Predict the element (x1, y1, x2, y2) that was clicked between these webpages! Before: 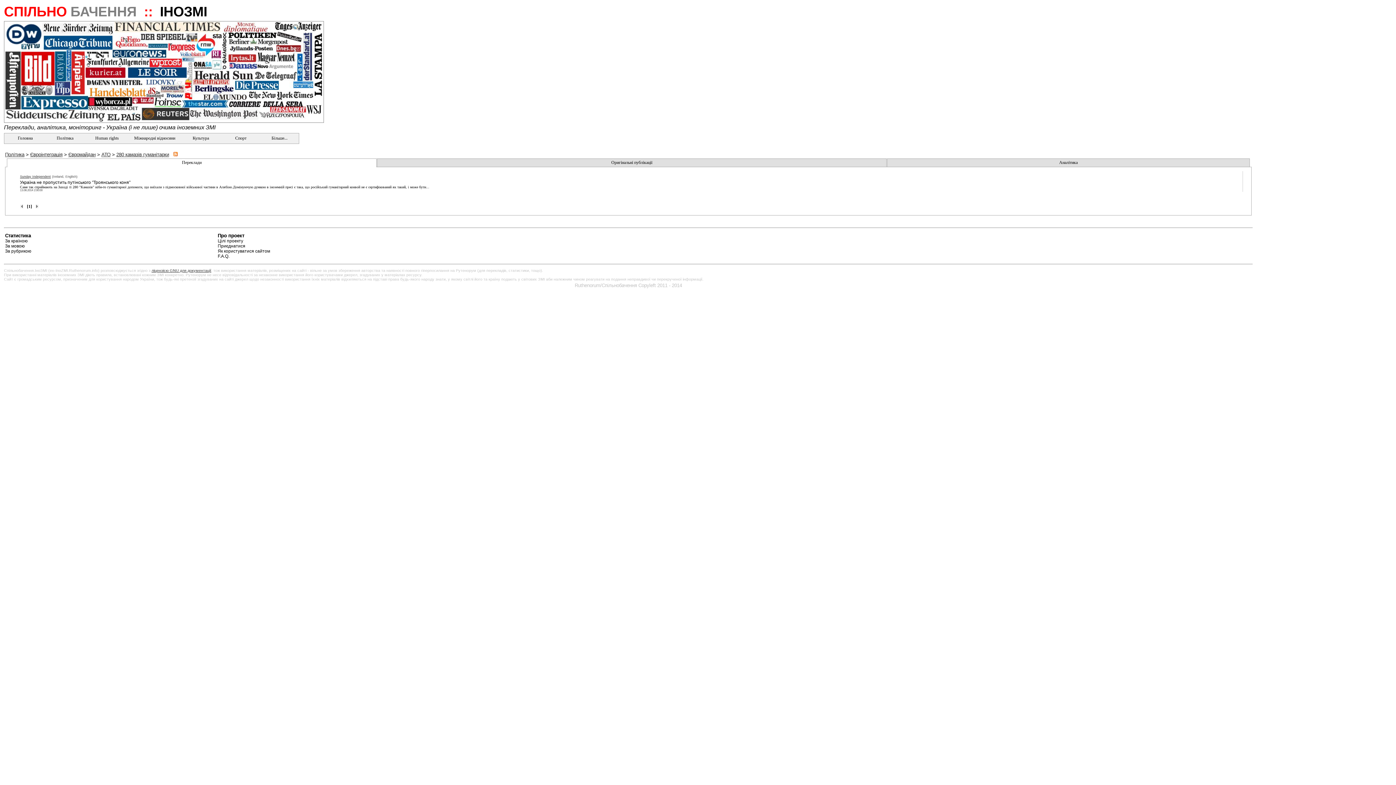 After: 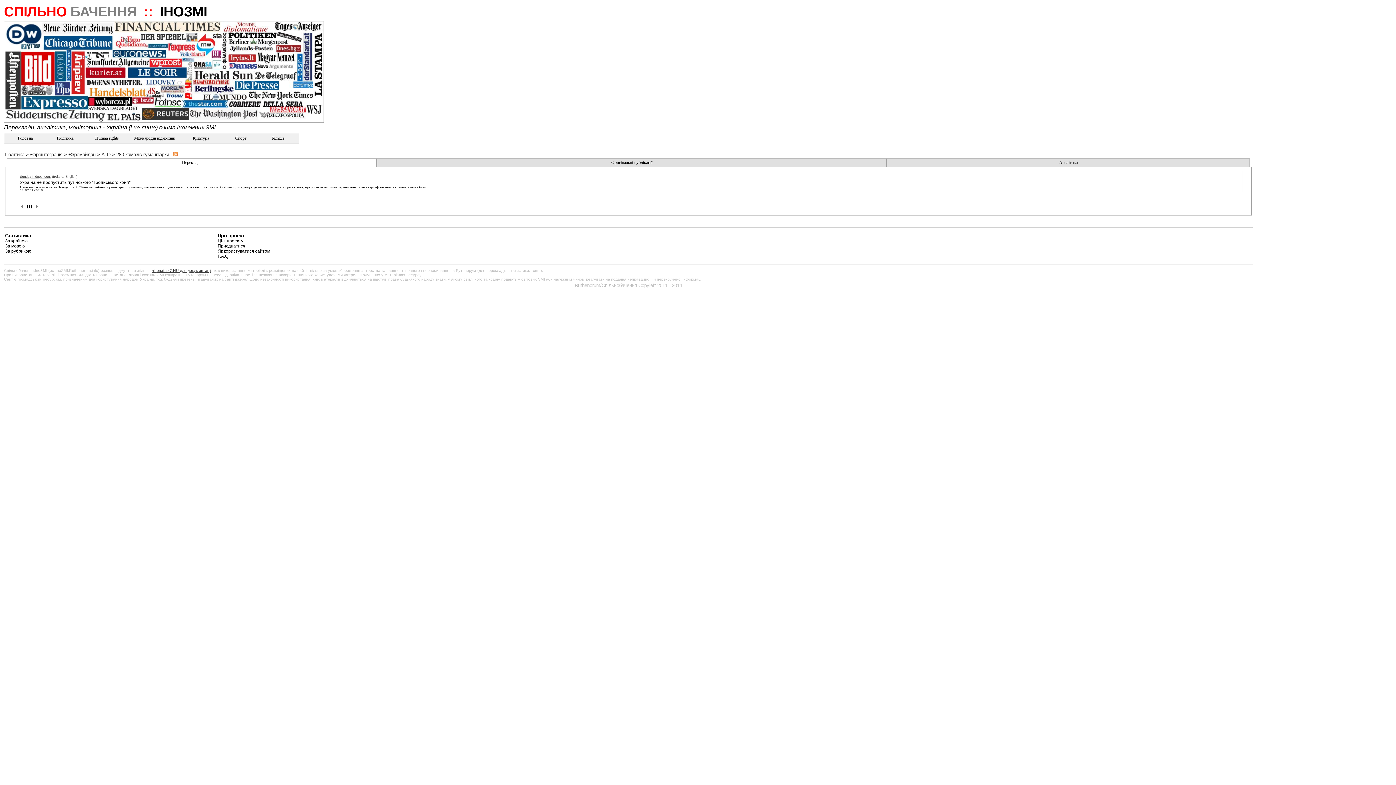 Action: bbox: (1220, 234, 1252, 239)